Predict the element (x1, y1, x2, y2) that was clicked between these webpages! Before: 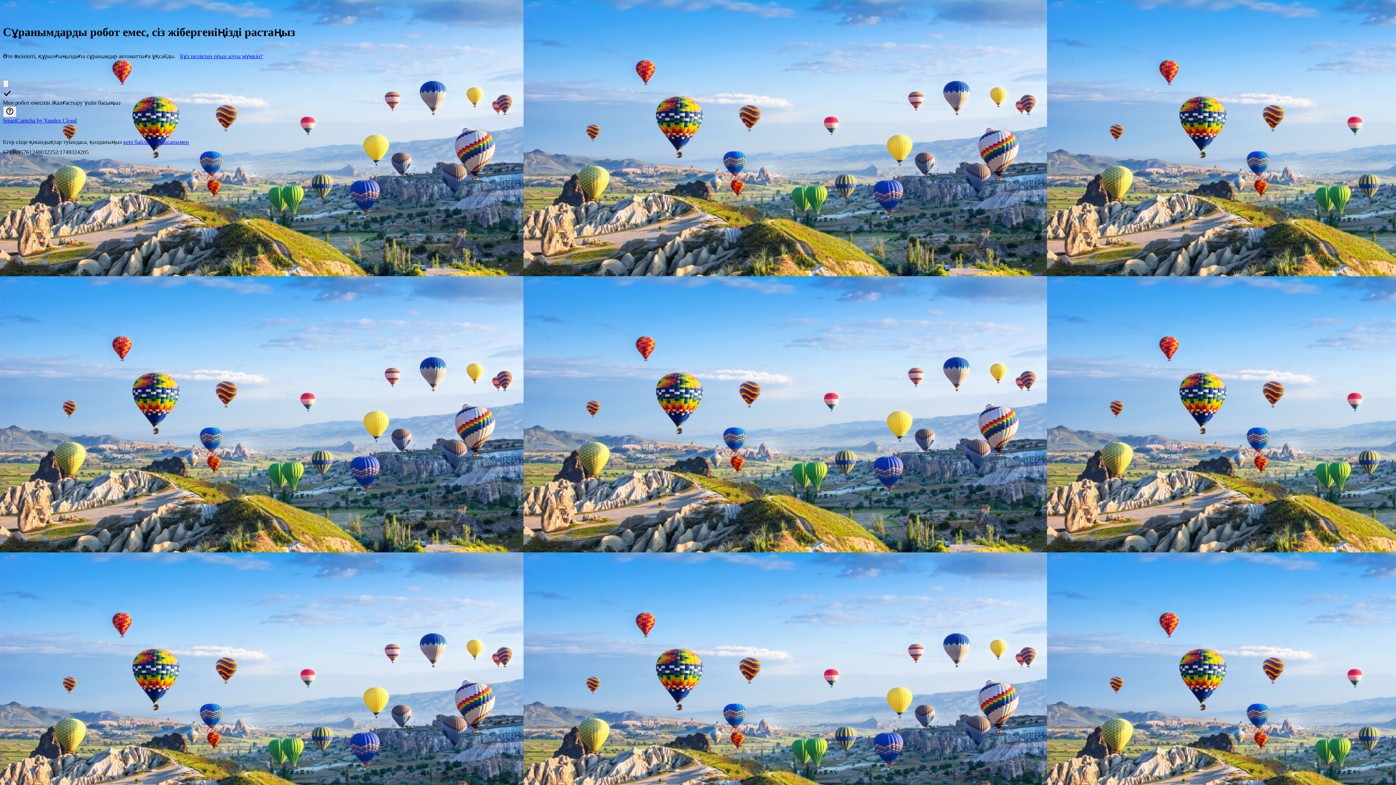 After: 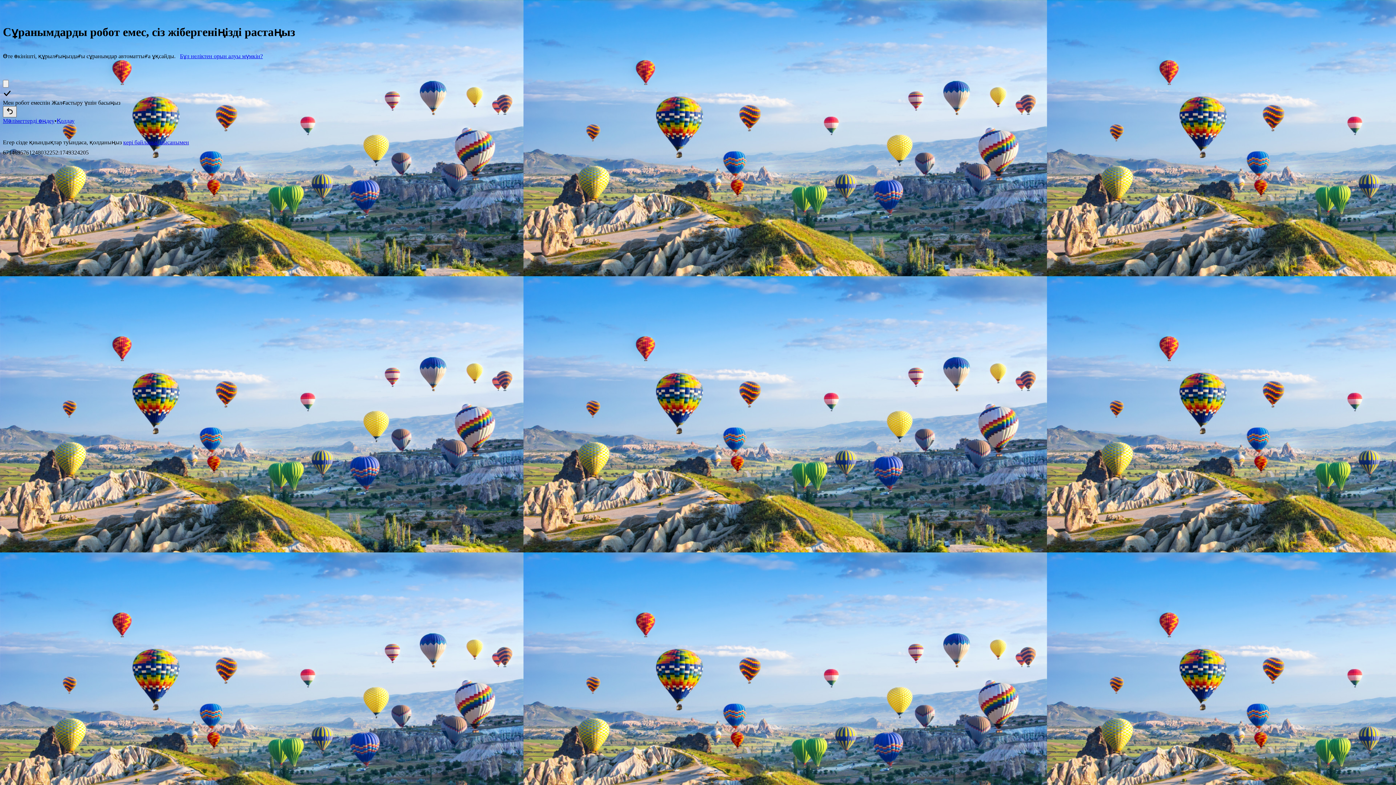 Action: label: Сілтемелерді көрсету bbox: (2, 106, 16, 117)